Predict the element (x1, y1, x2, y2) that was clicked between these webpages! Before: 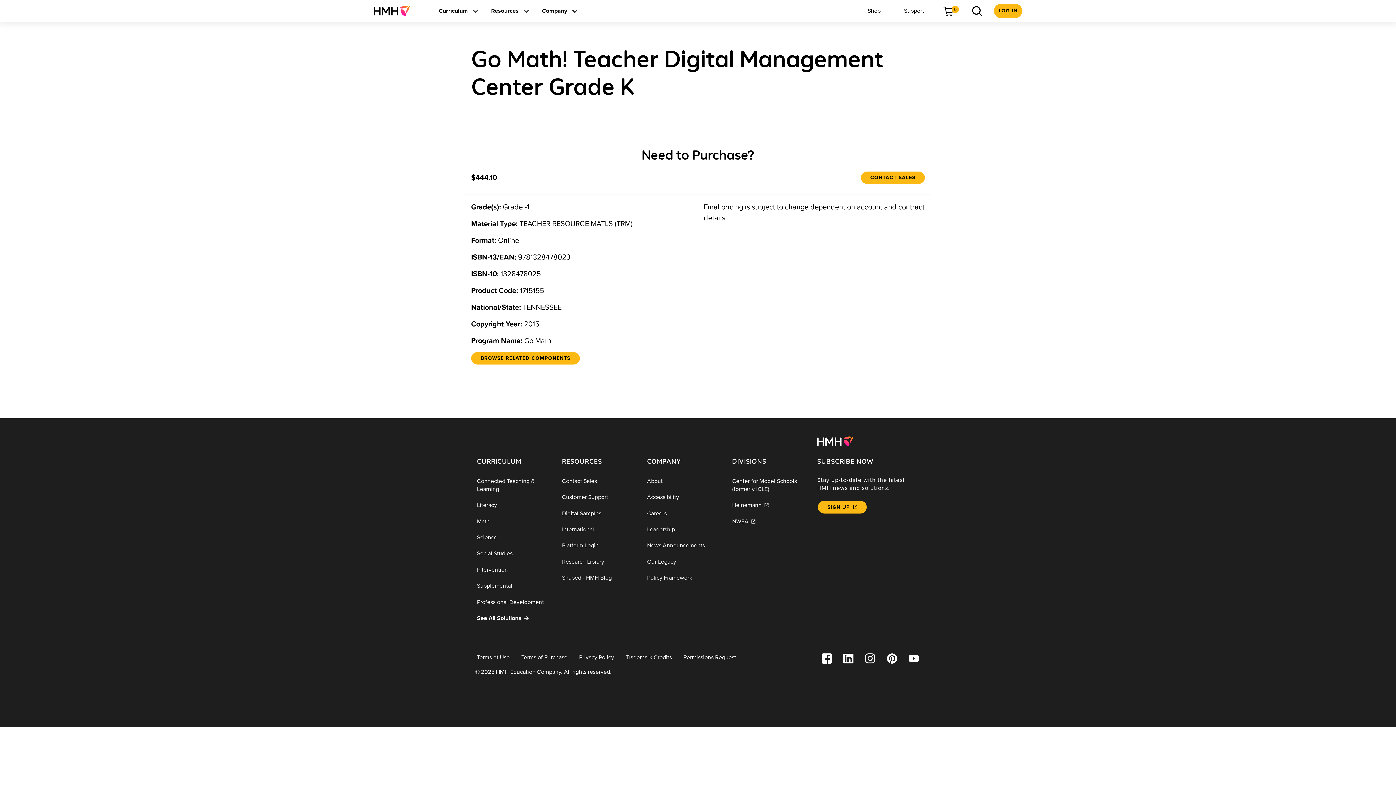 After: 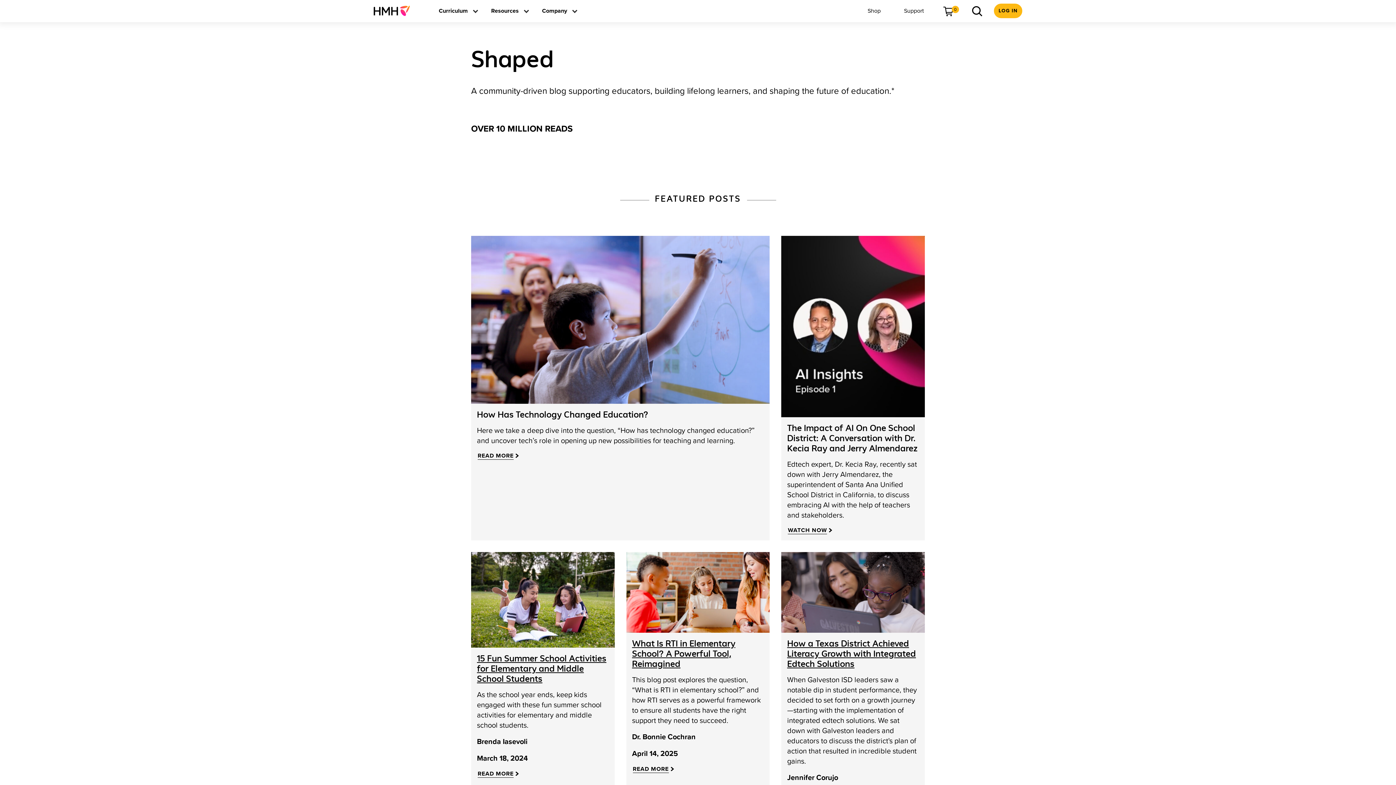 Action: bbox: (556, 570, 641, 586) label: Shaped - HMH Blog